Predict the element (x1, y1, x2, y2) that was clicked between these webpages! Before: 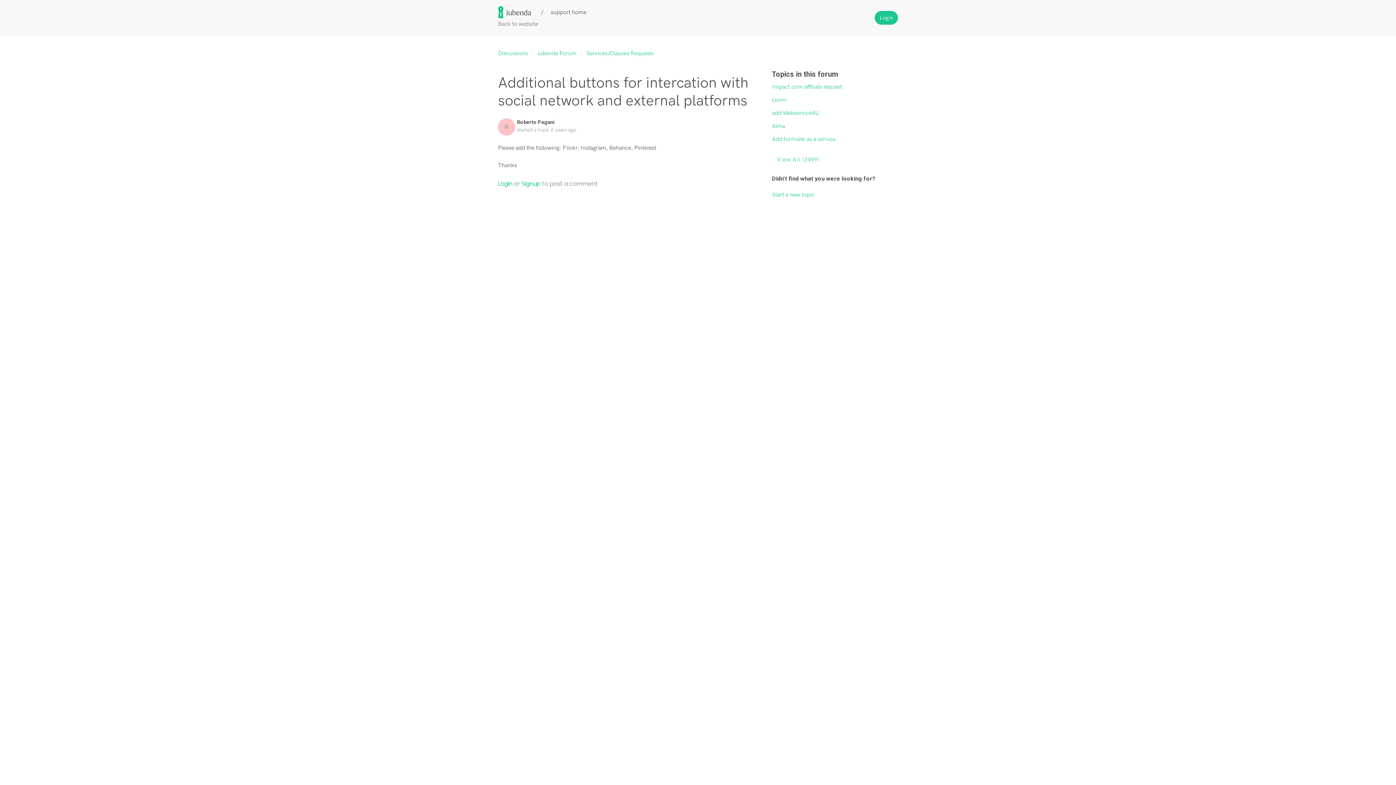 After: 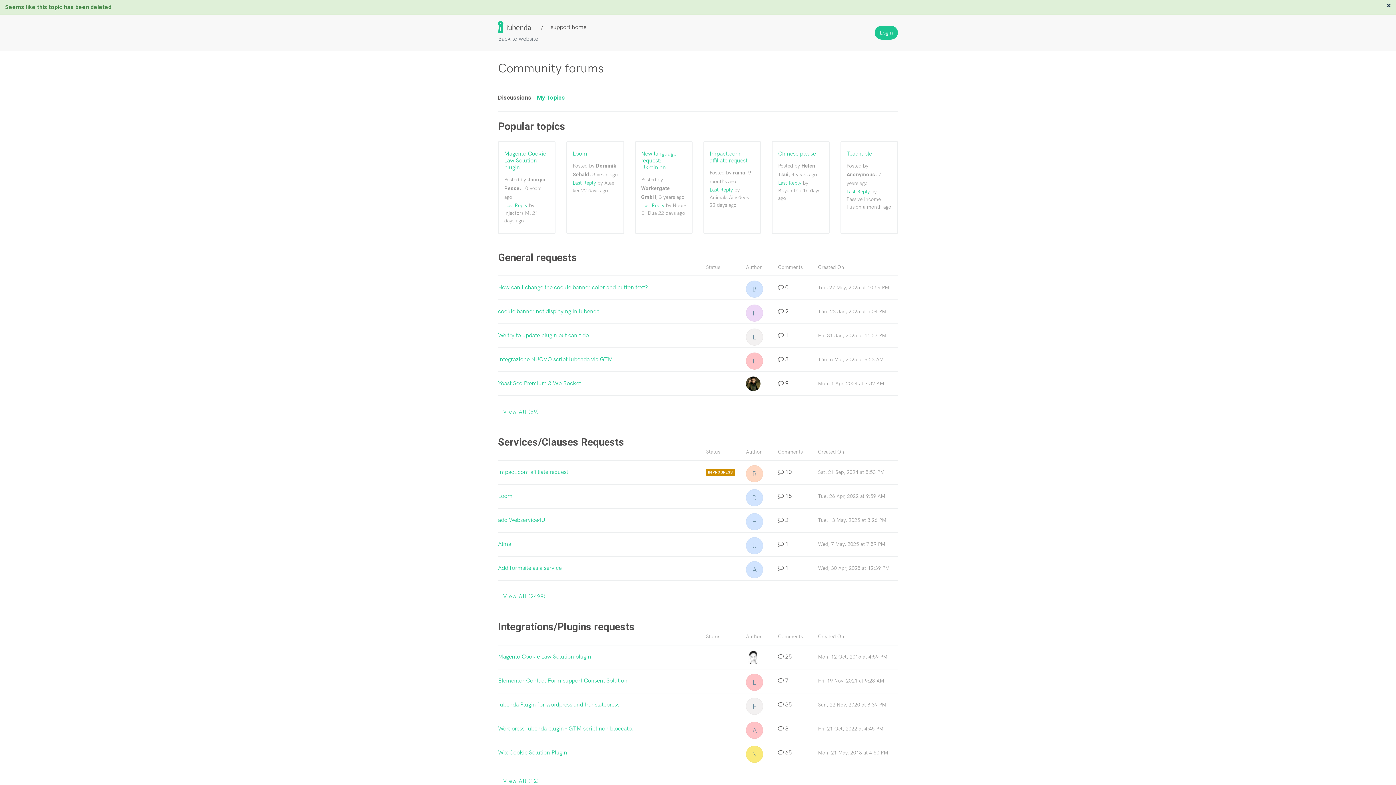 Action: bbox: (772, 109, 819, 116) label: add Webservice4U